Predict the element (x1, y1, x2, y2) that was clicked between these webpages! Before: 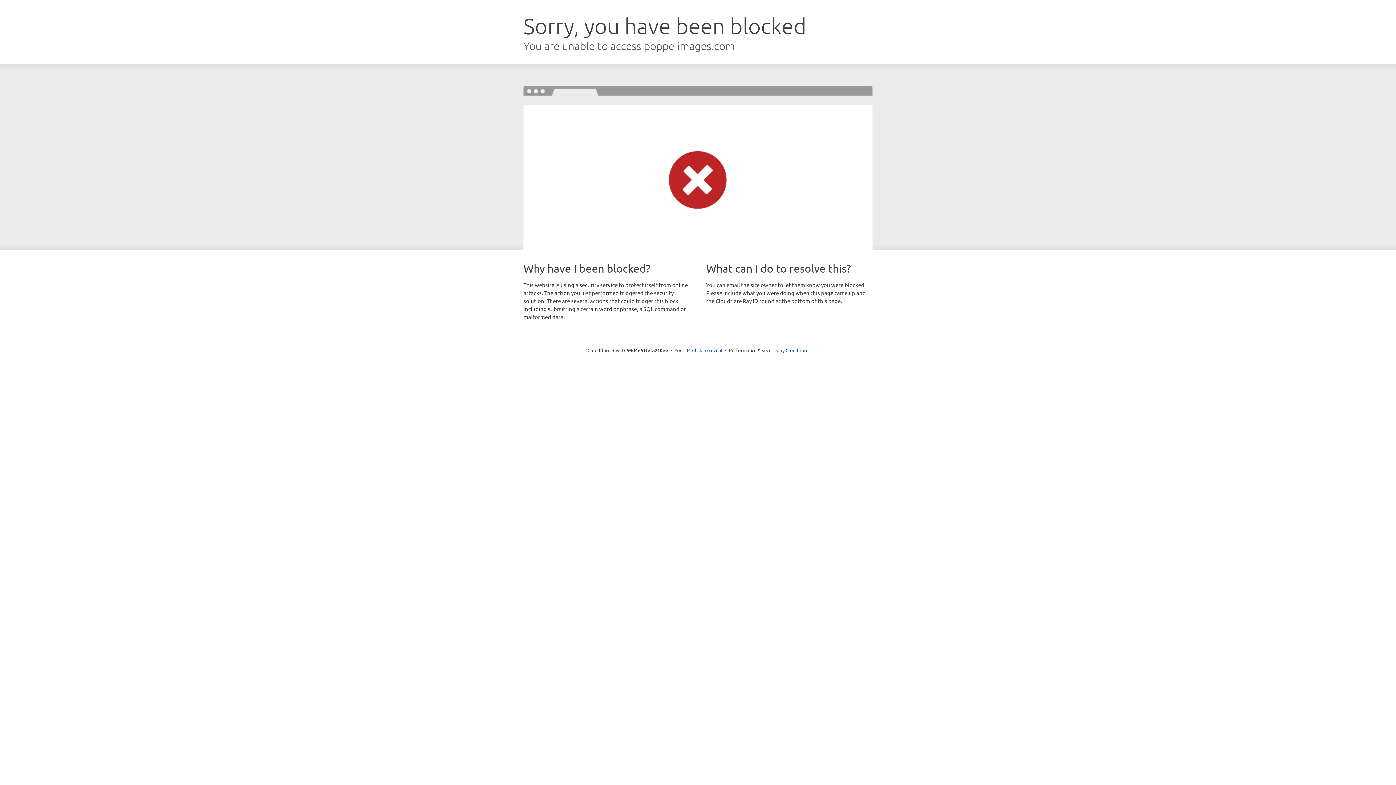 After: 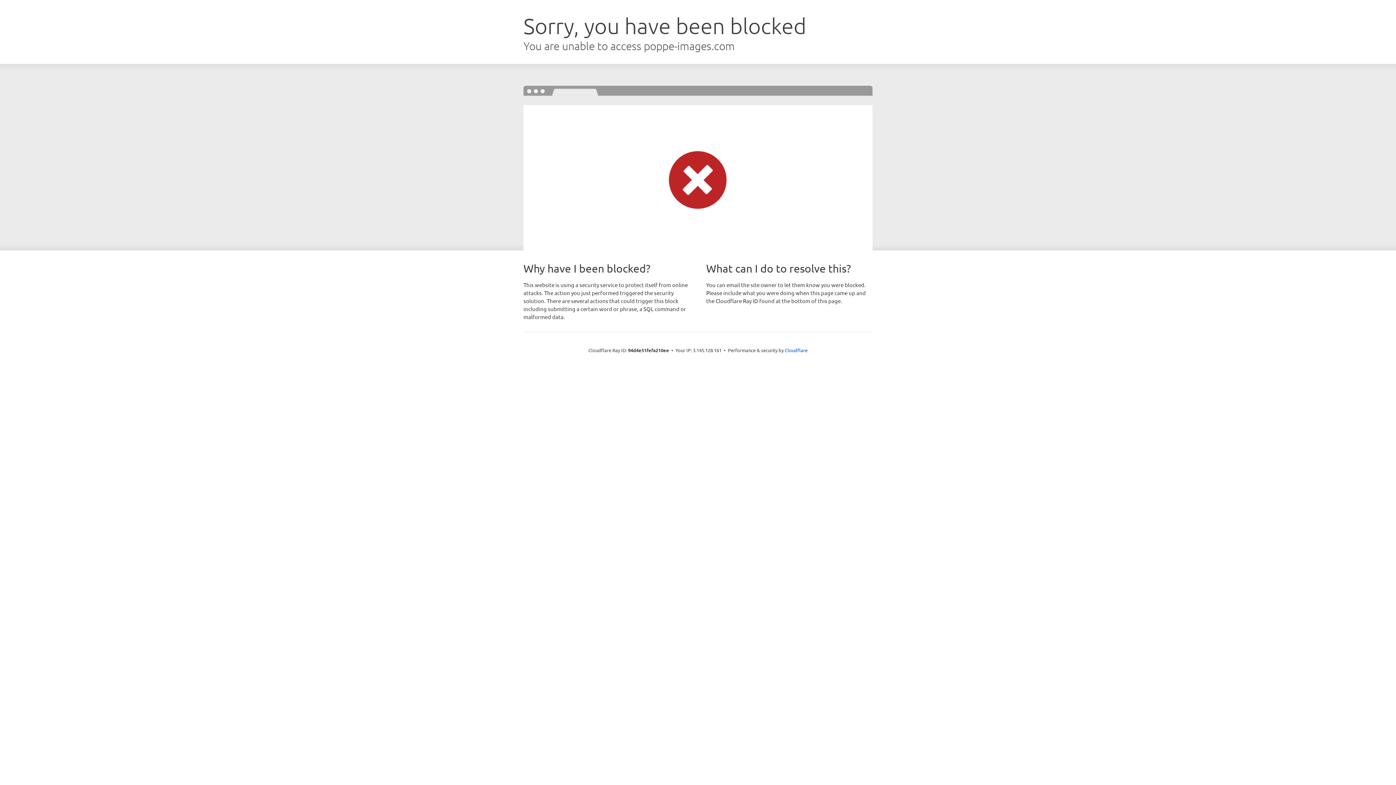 Action: label: Click to reveal bbox: (692, 346, 722, 353)